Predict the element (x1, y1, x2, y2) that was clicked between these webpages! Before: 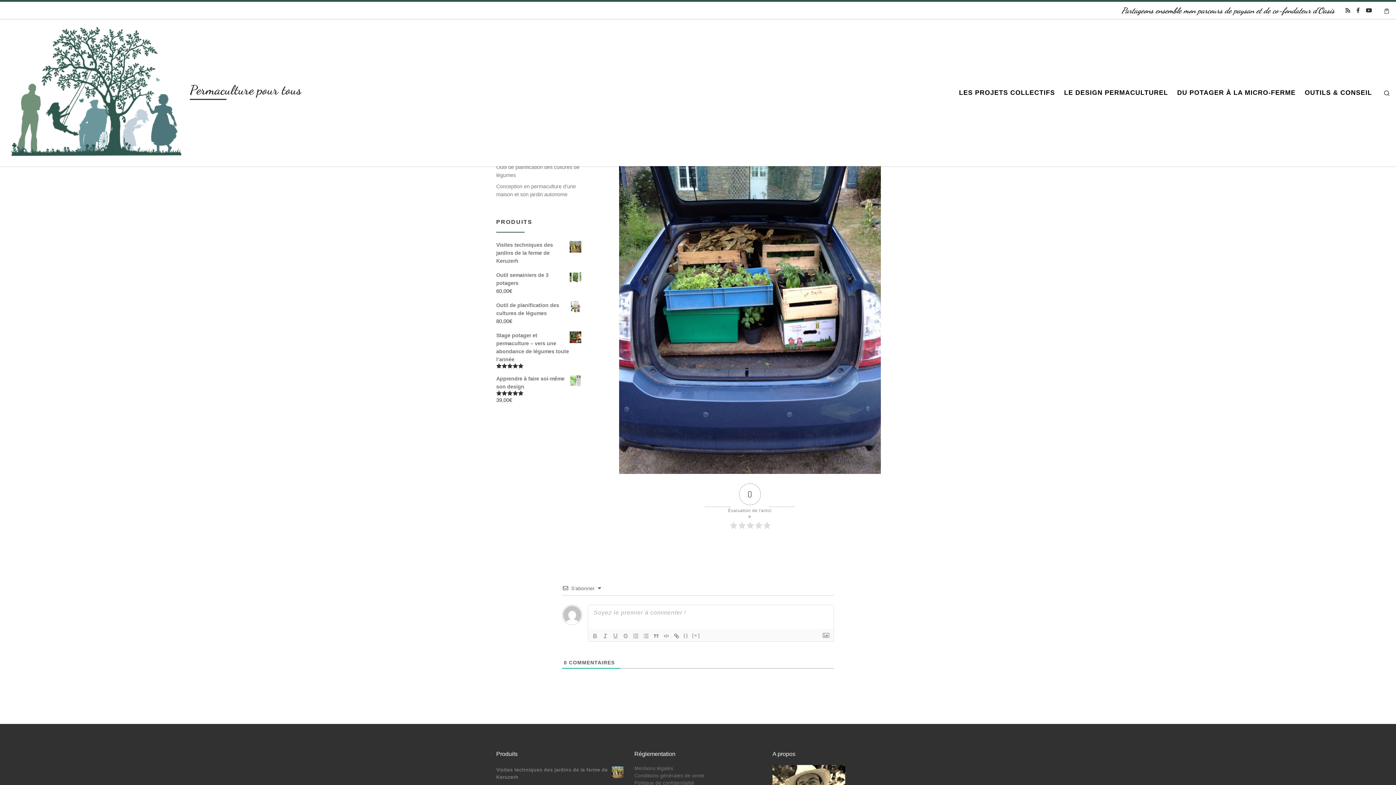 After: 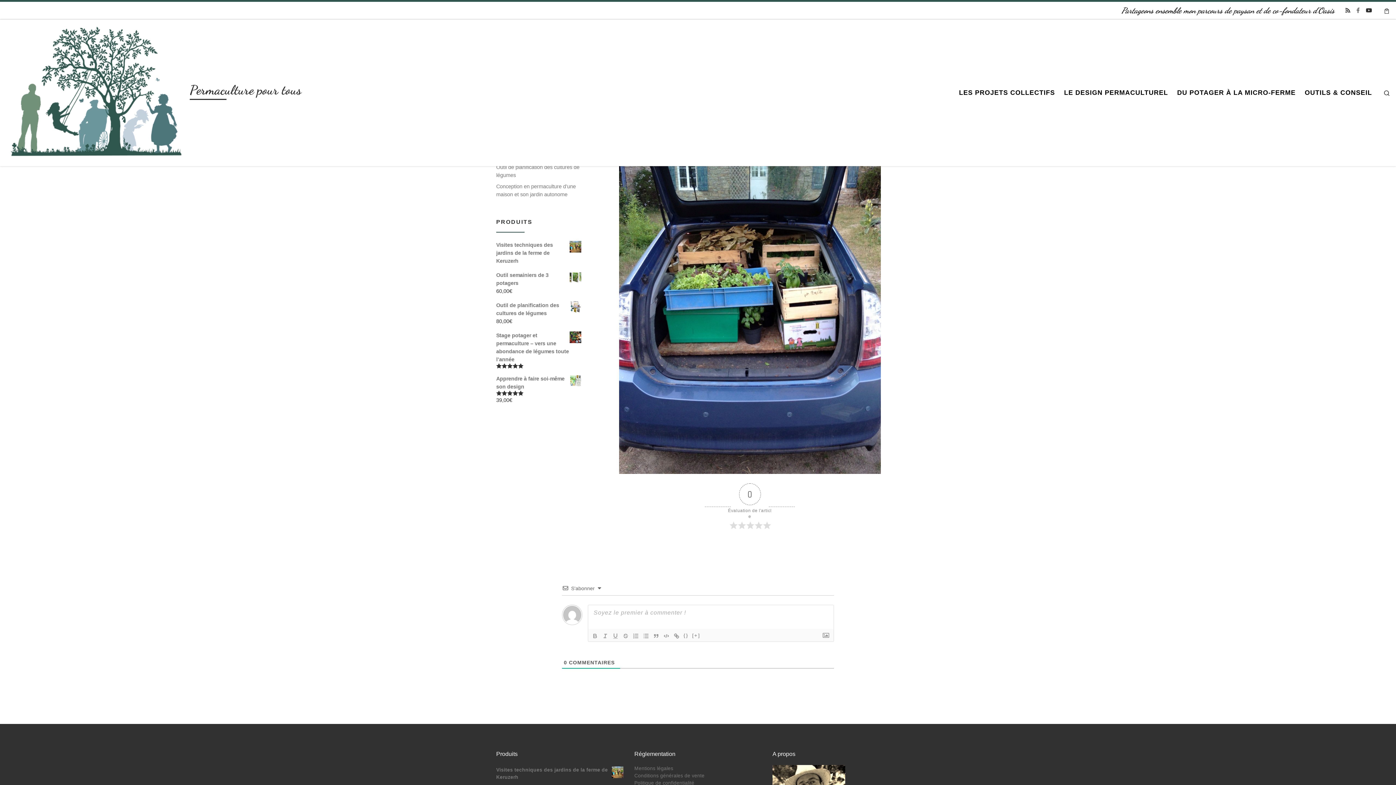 Action: bbox: (1359, 6, 1362, 14) label: Suivez-moi sur Facebook